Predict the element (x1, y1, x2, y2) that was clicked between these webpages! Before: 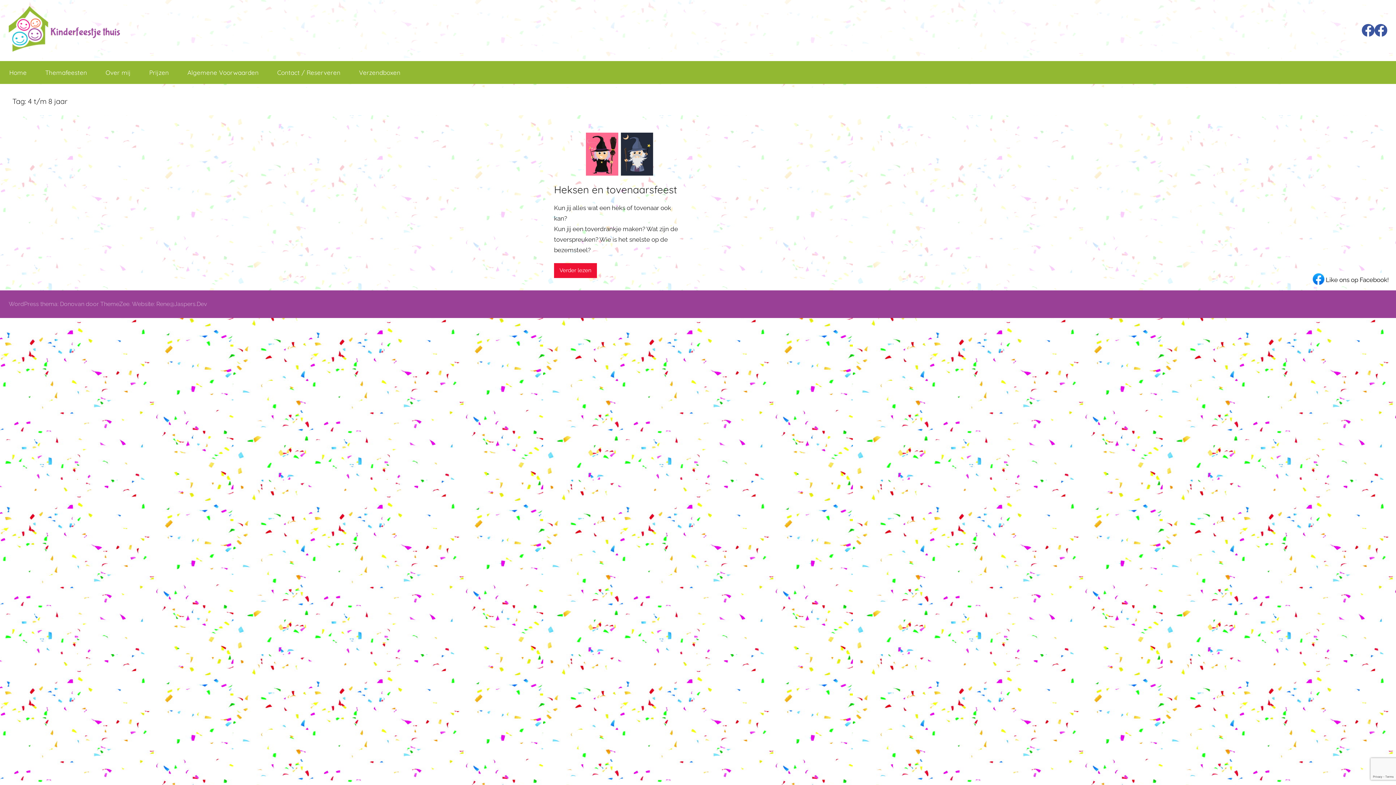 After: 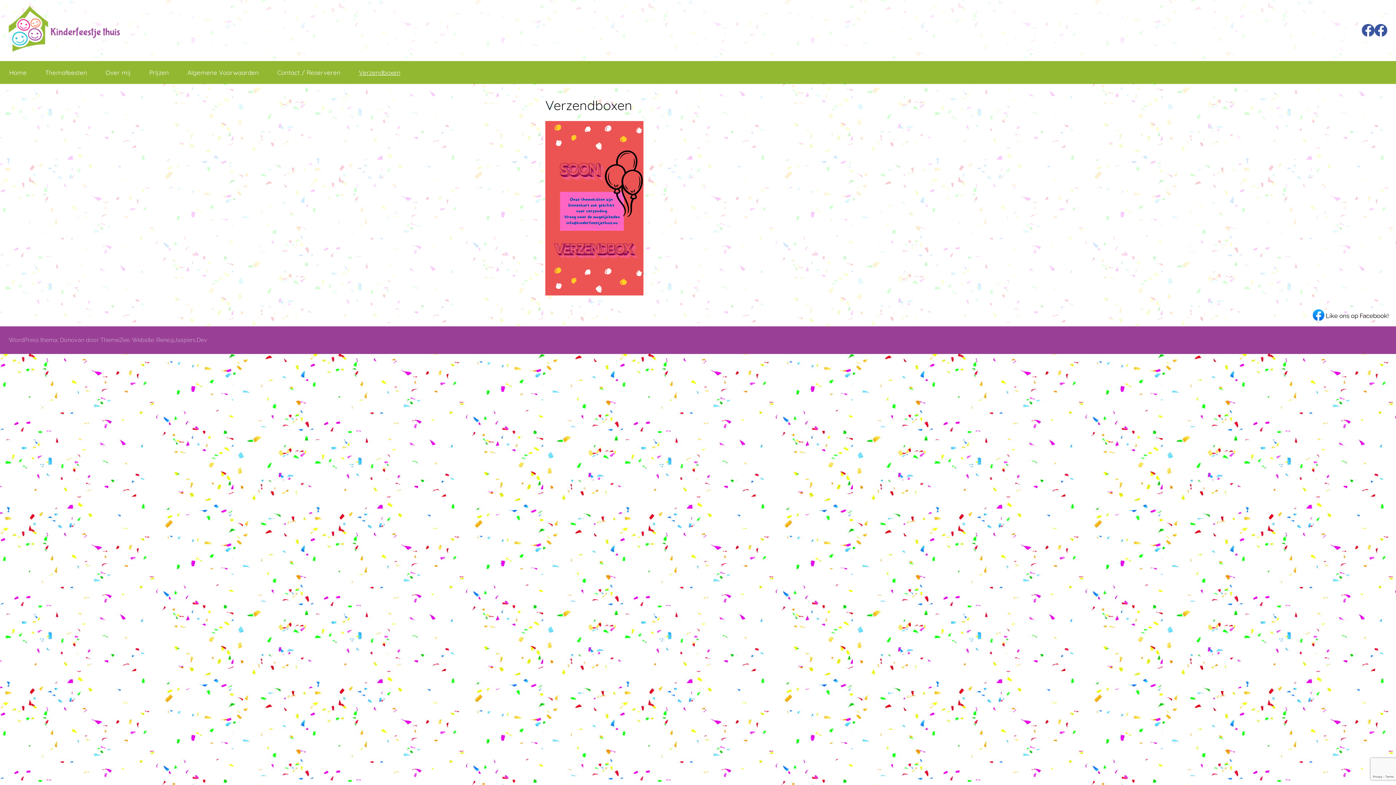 Action: bbox: (349, 60, 409, 83) label: Verzendboxen